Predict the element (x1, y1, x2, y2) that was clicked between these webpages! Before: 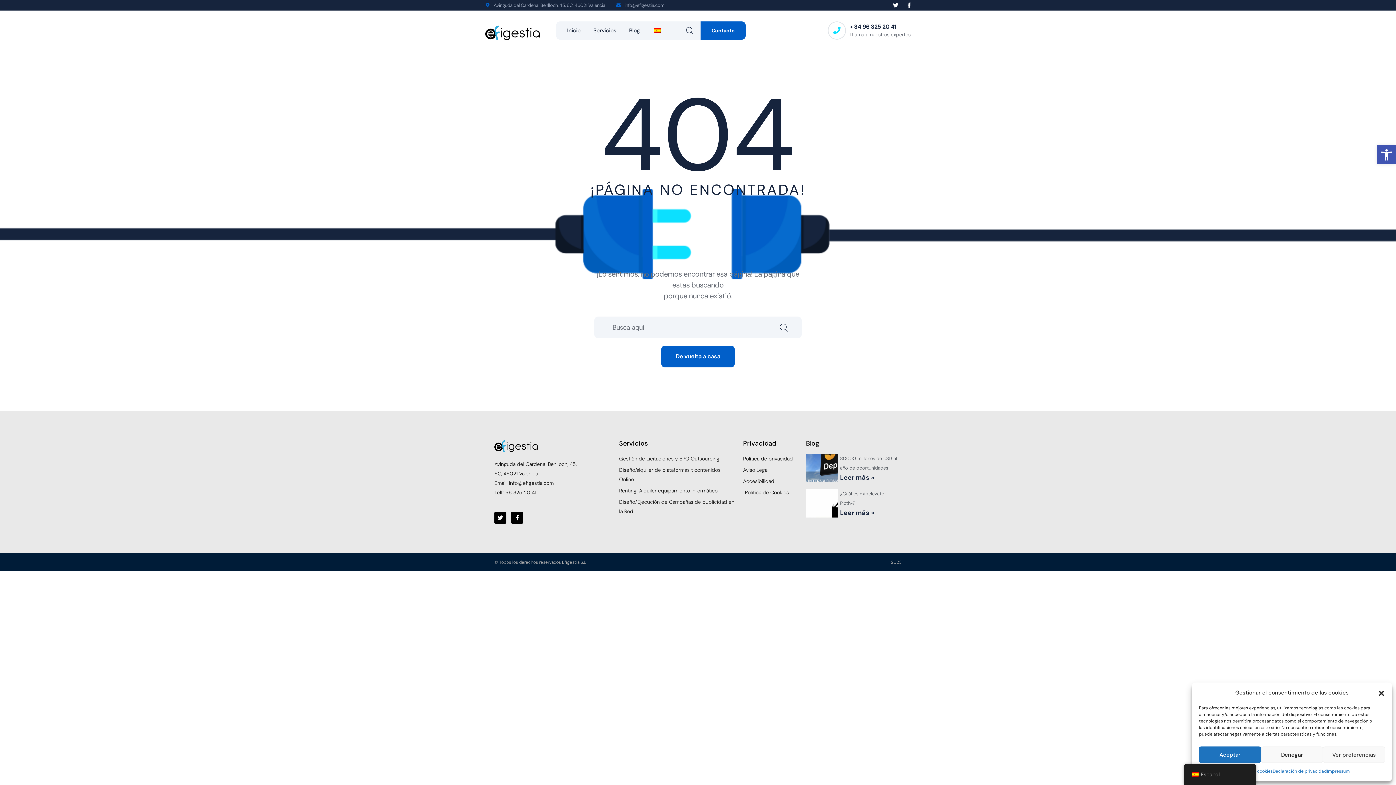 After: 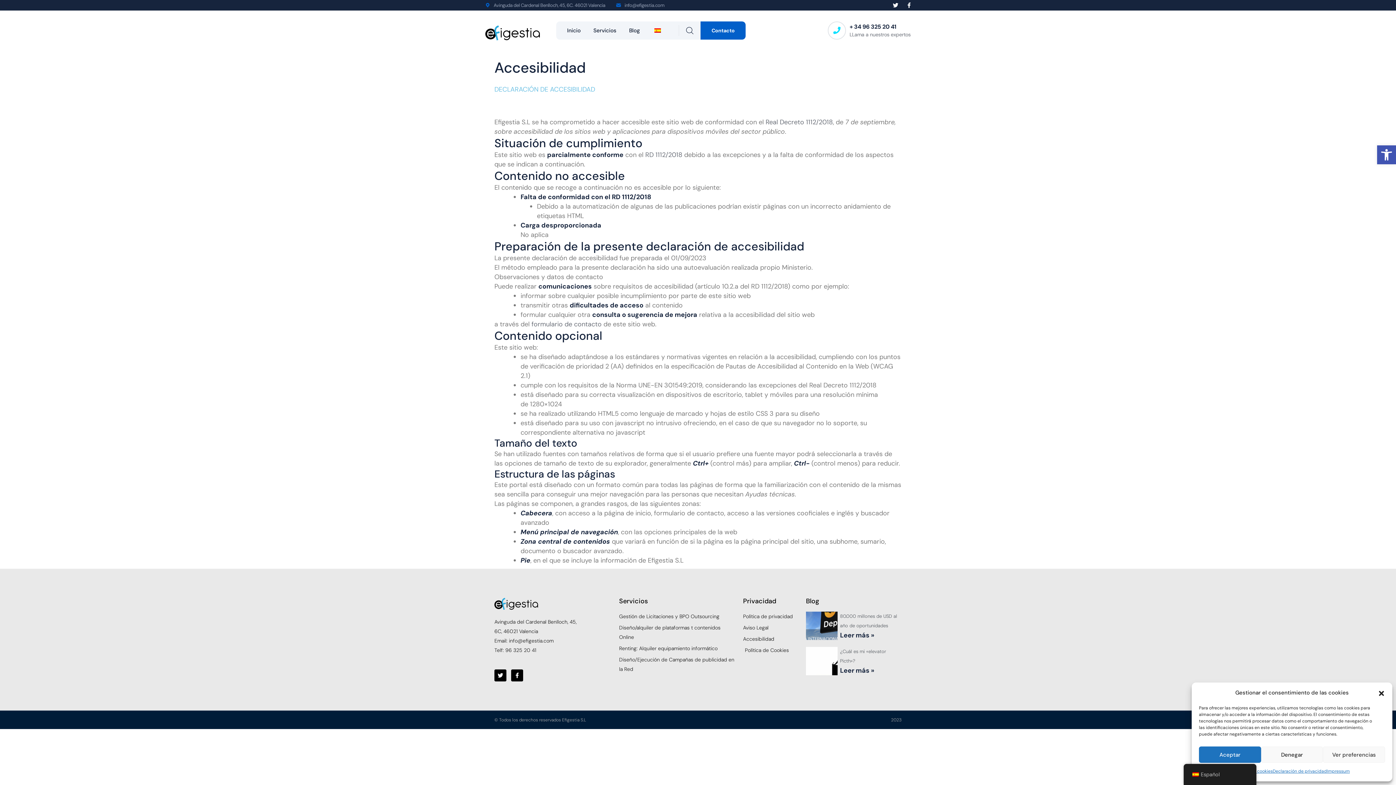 Action: bbox: (743, 476, 798, 486) label: Accesibilidad